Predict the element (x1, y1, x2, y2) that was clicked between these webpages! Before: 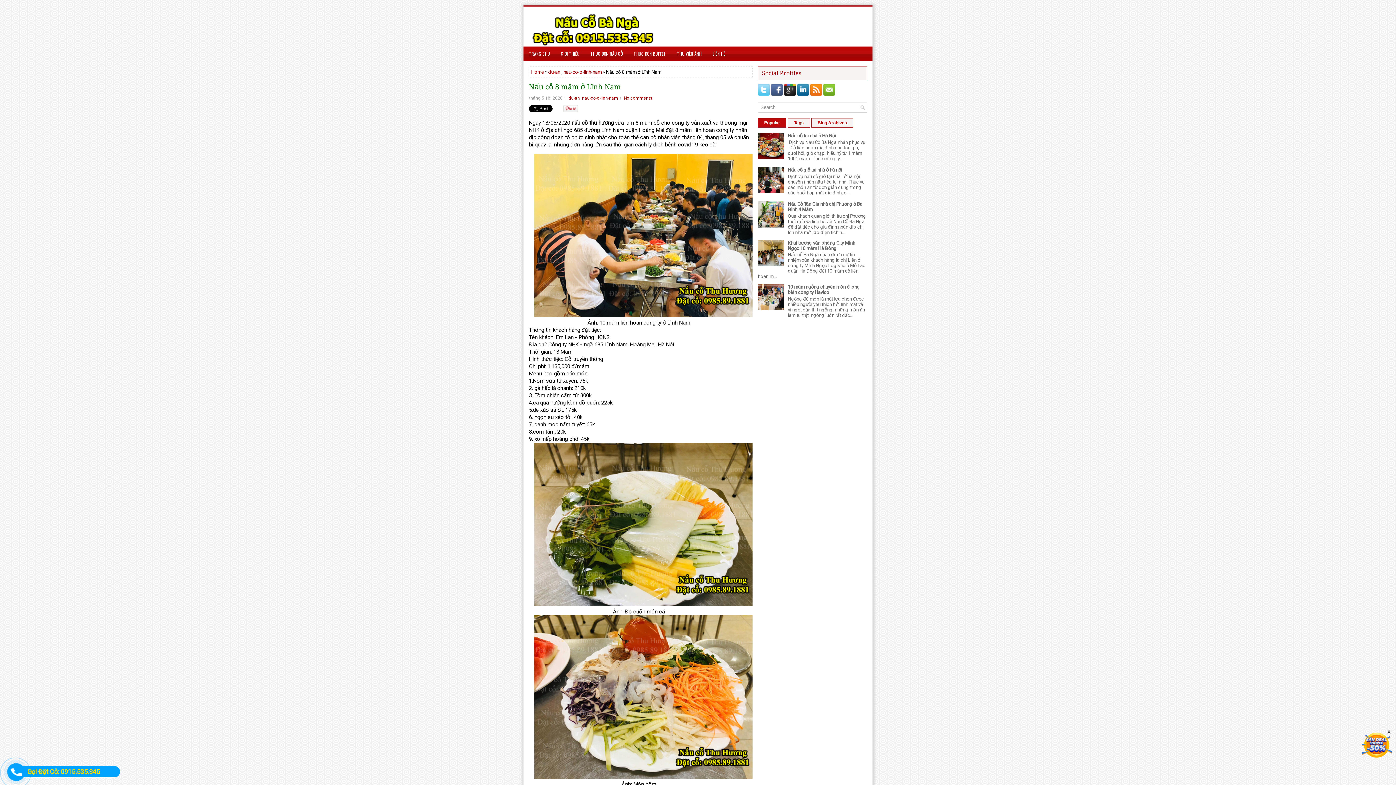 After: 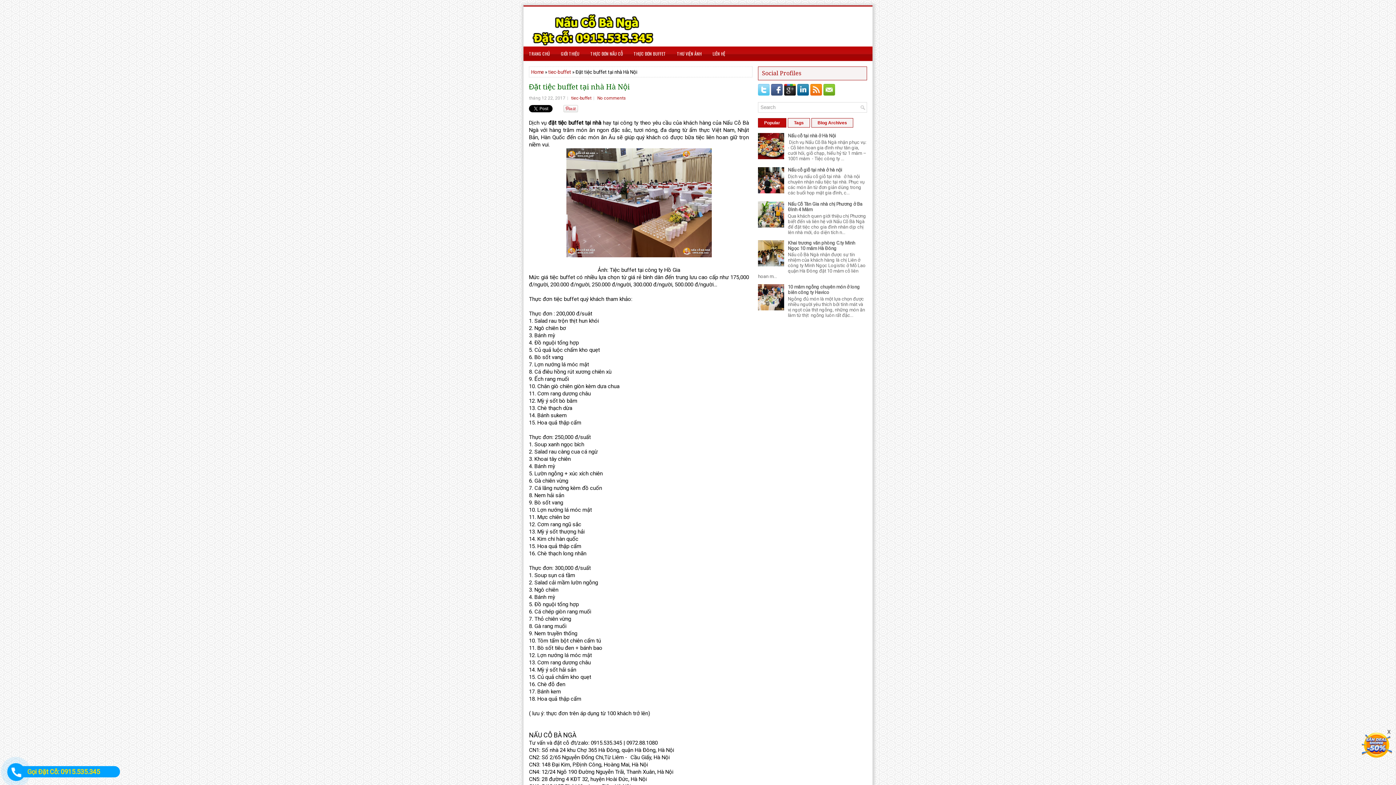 Action: label: THỰC ĐƠN BUFFET bbox: (628, 46, 671, 61)